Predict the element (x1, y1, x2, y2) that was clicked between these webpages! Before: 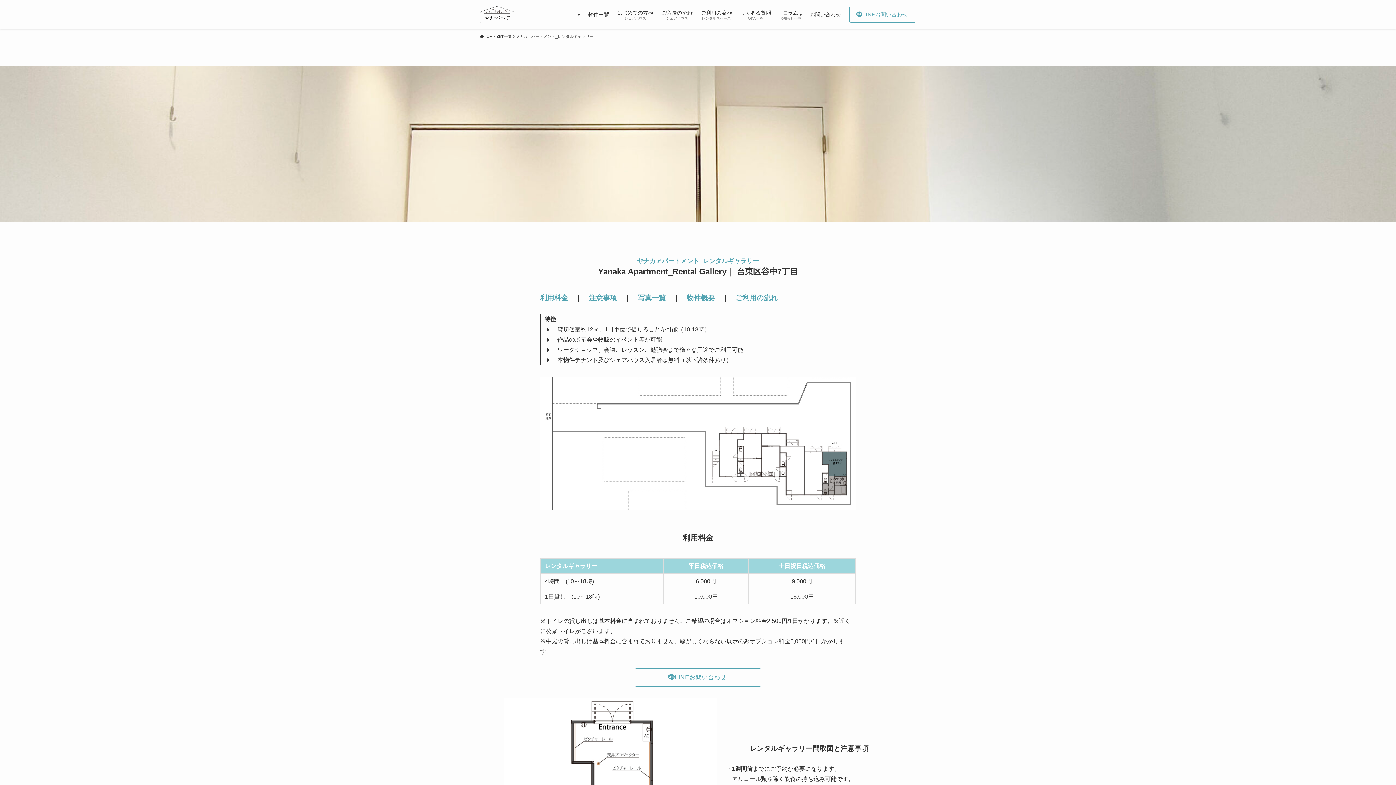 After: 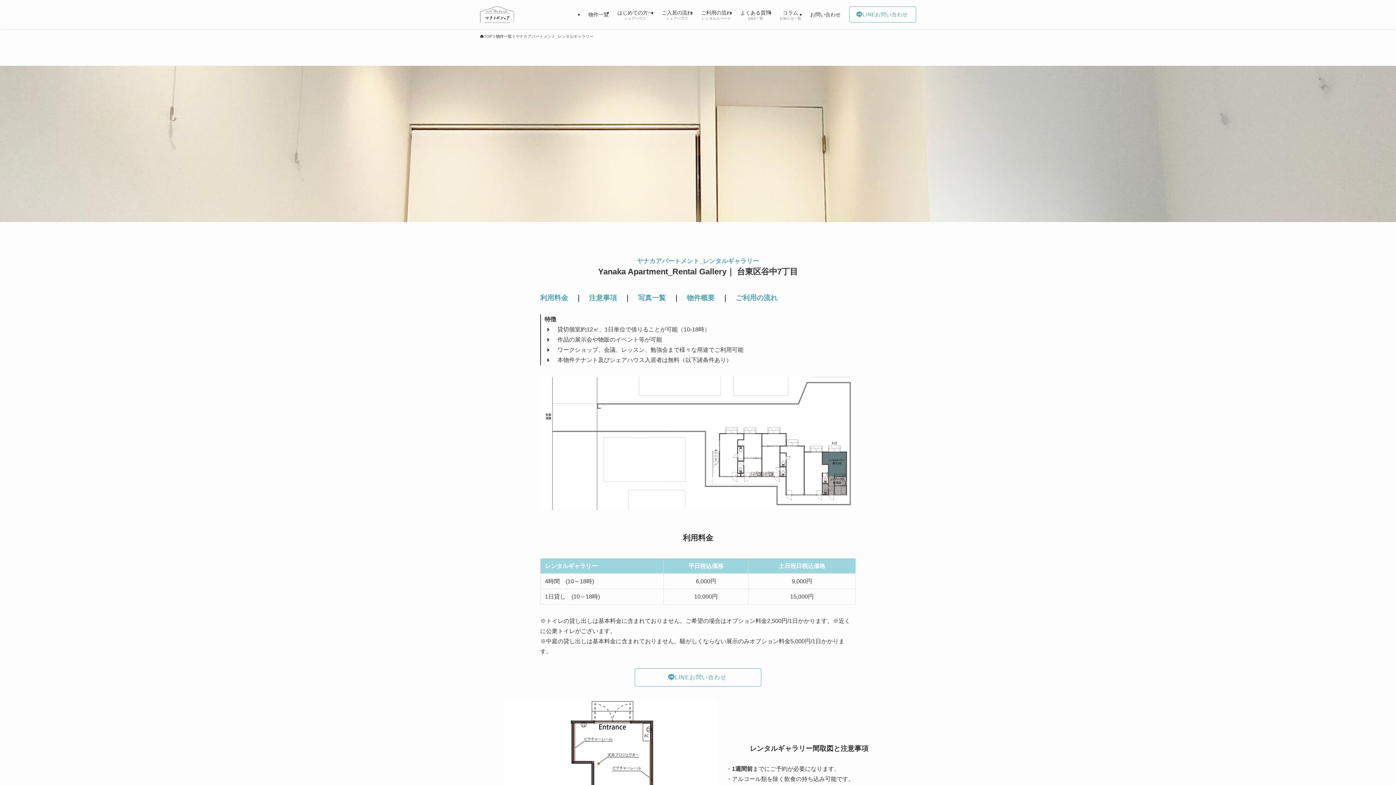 Action: label: 写真一覧 bbox: (638, 294, 666, 301)